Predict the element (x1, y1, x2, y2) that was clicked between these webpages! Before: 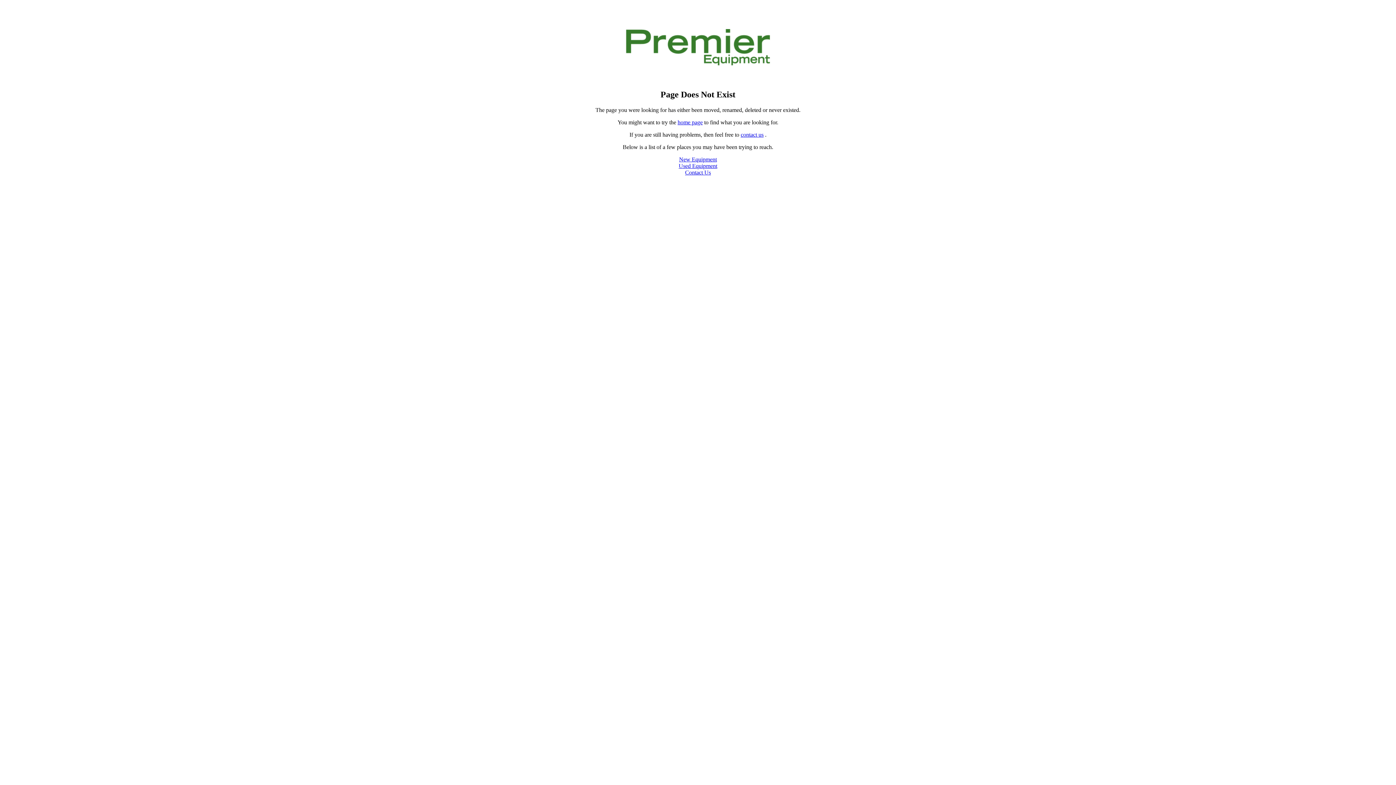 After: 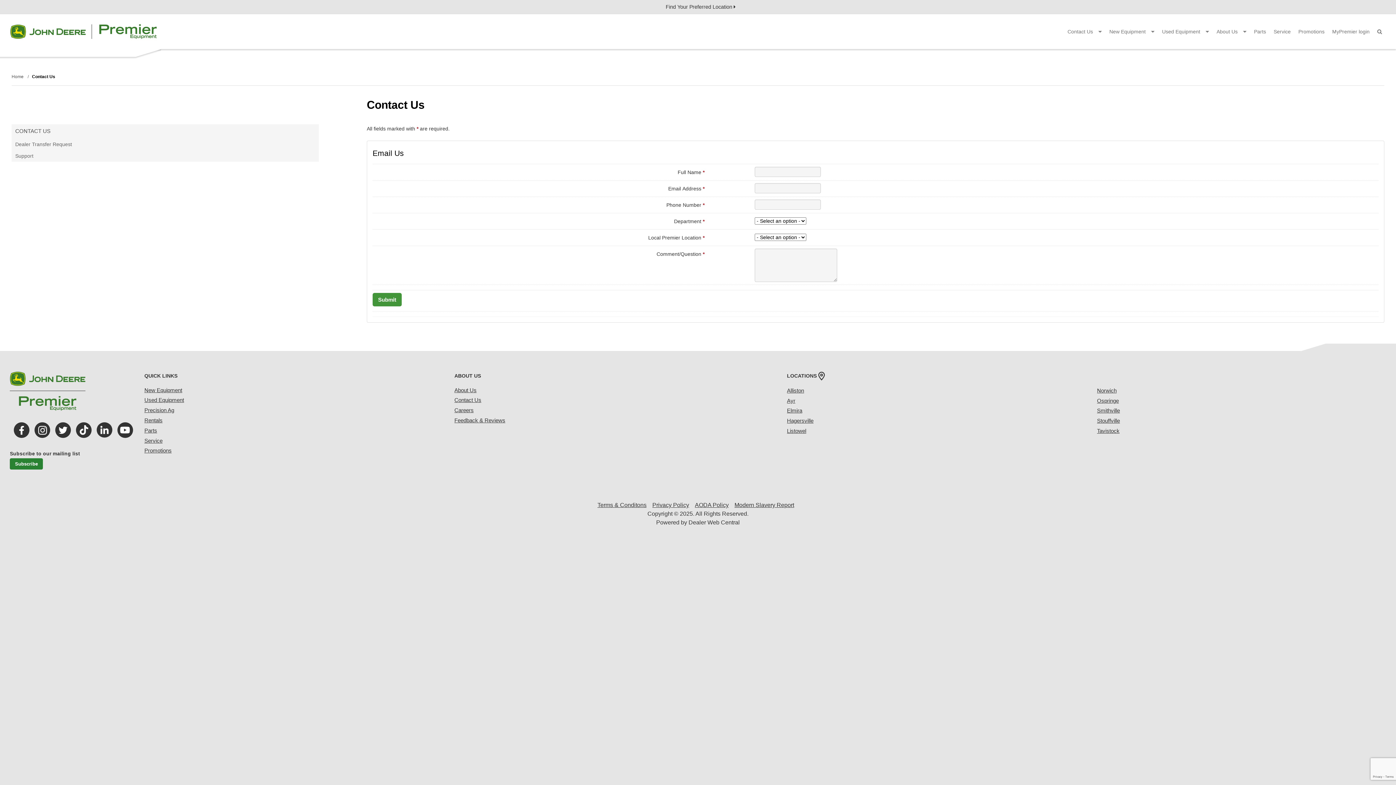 Action: bbox: (685, 169, 711, 175) label: Contact Us